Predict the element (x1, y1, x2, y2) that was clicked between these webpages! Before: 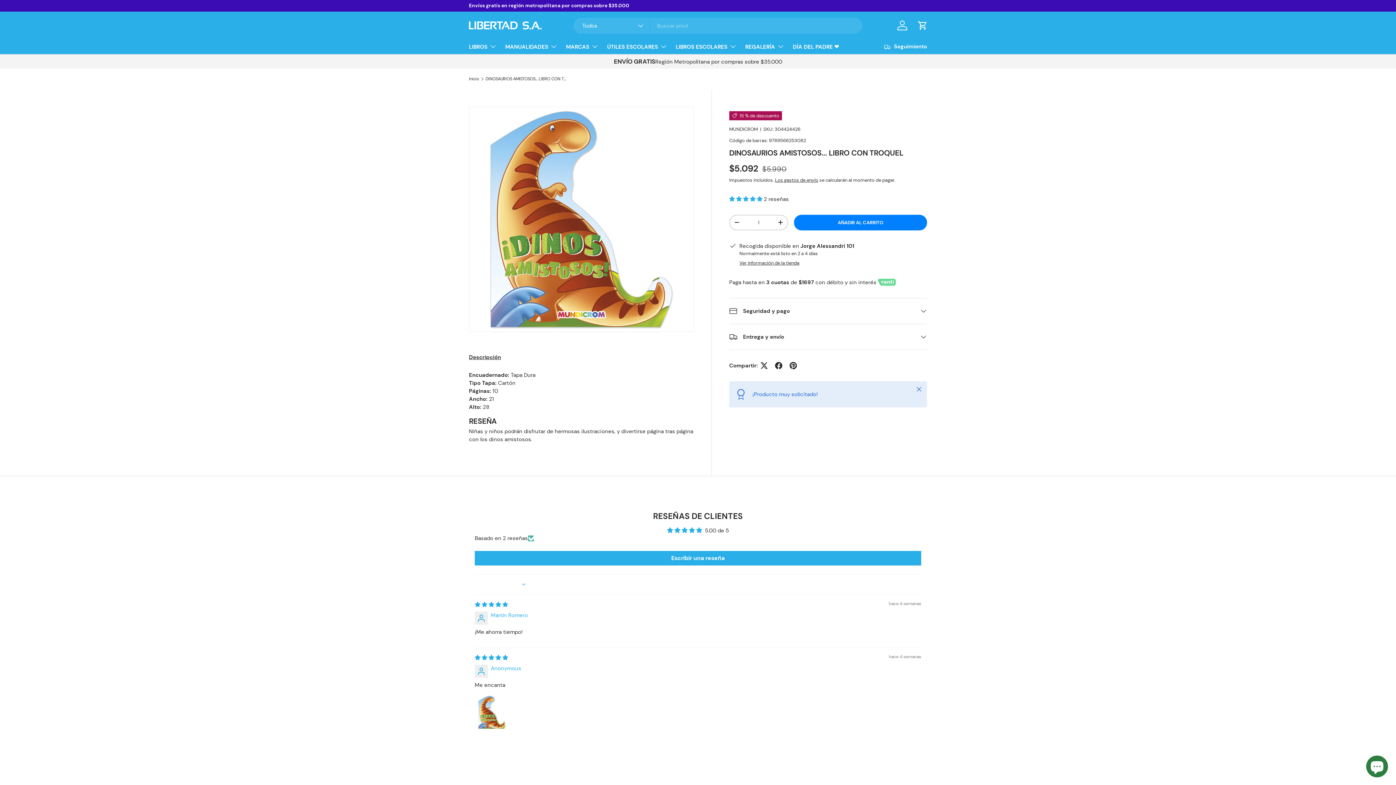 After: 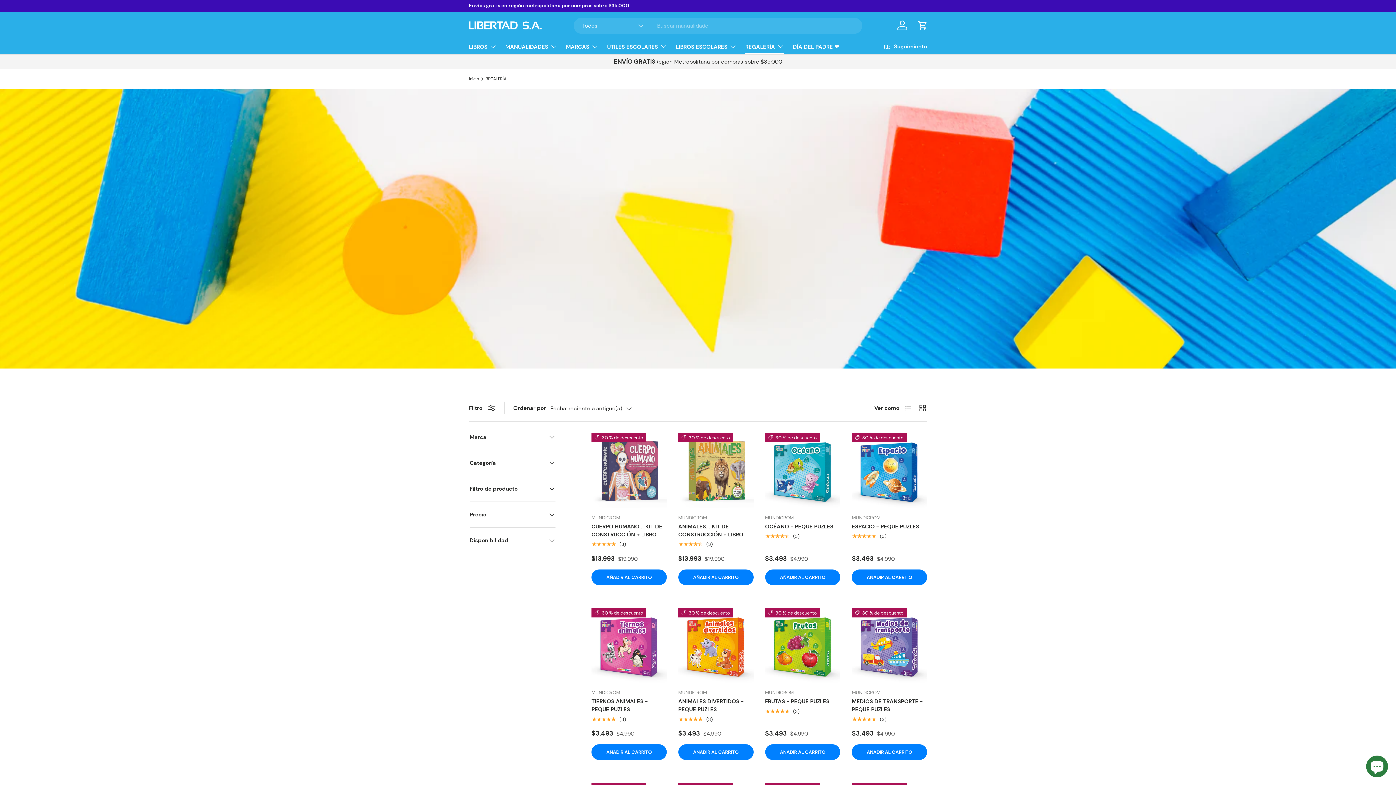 Action: bbox: (745, 39, 784, 53) label: REGALERÍA